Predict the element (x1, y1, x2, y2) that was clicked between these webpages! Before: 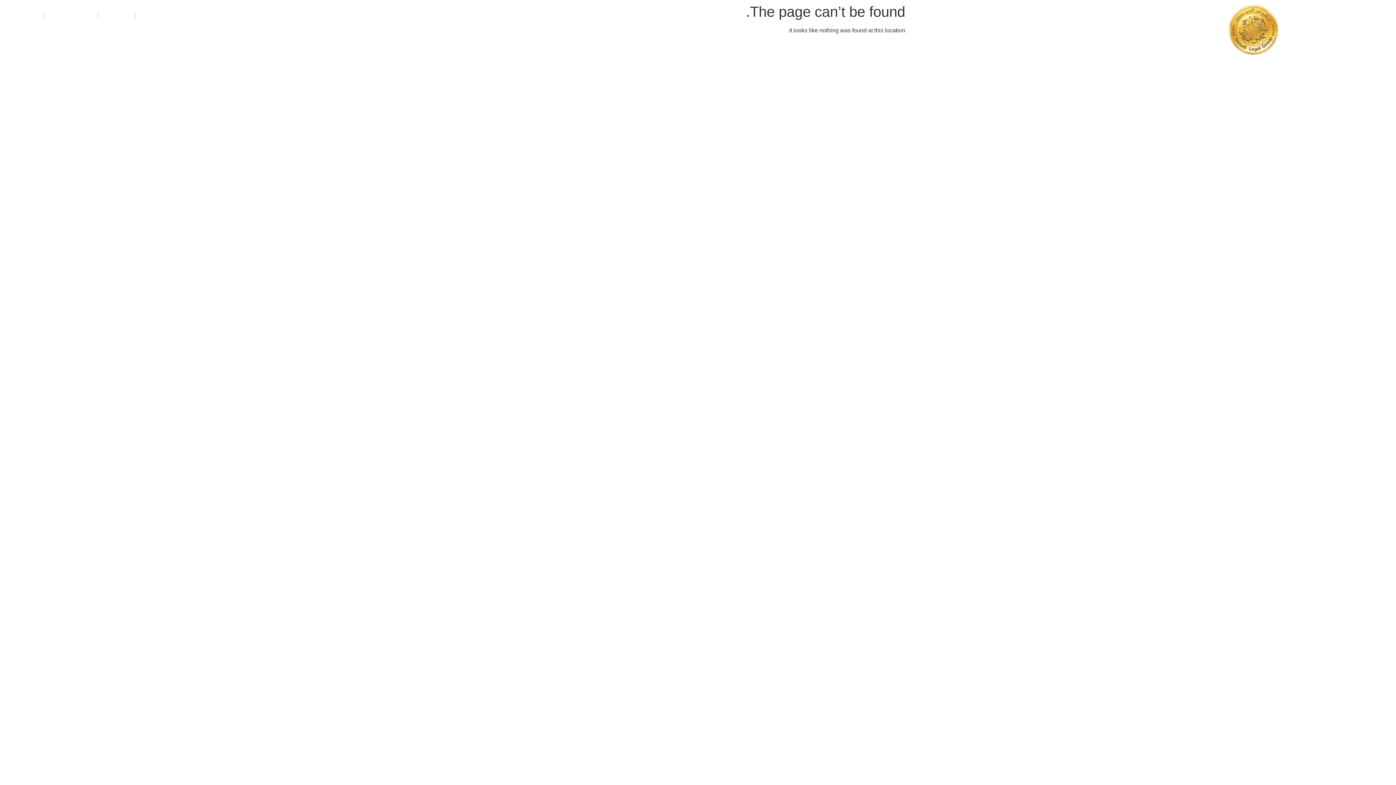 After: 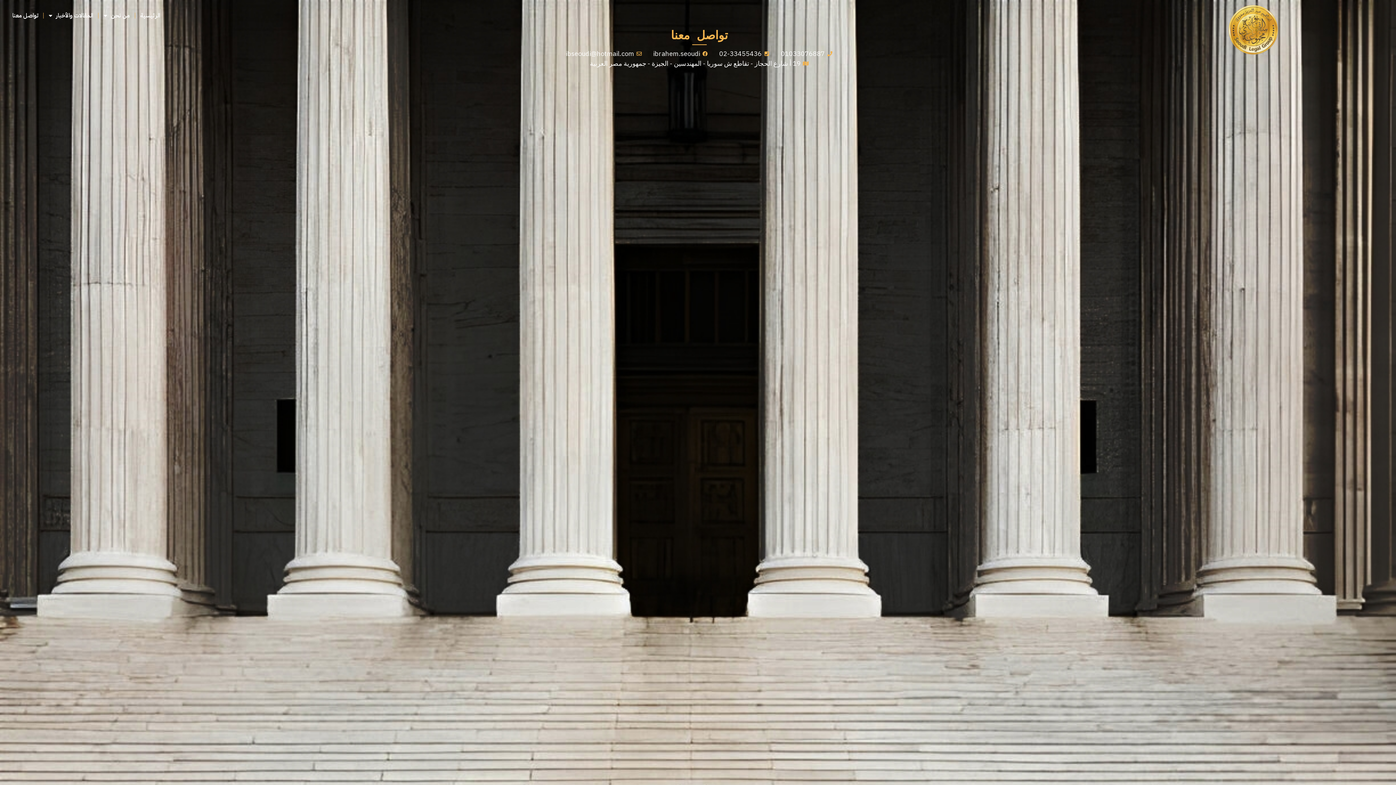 Action: bbox: (7, 7, 43, 24) label: تواصل معنا